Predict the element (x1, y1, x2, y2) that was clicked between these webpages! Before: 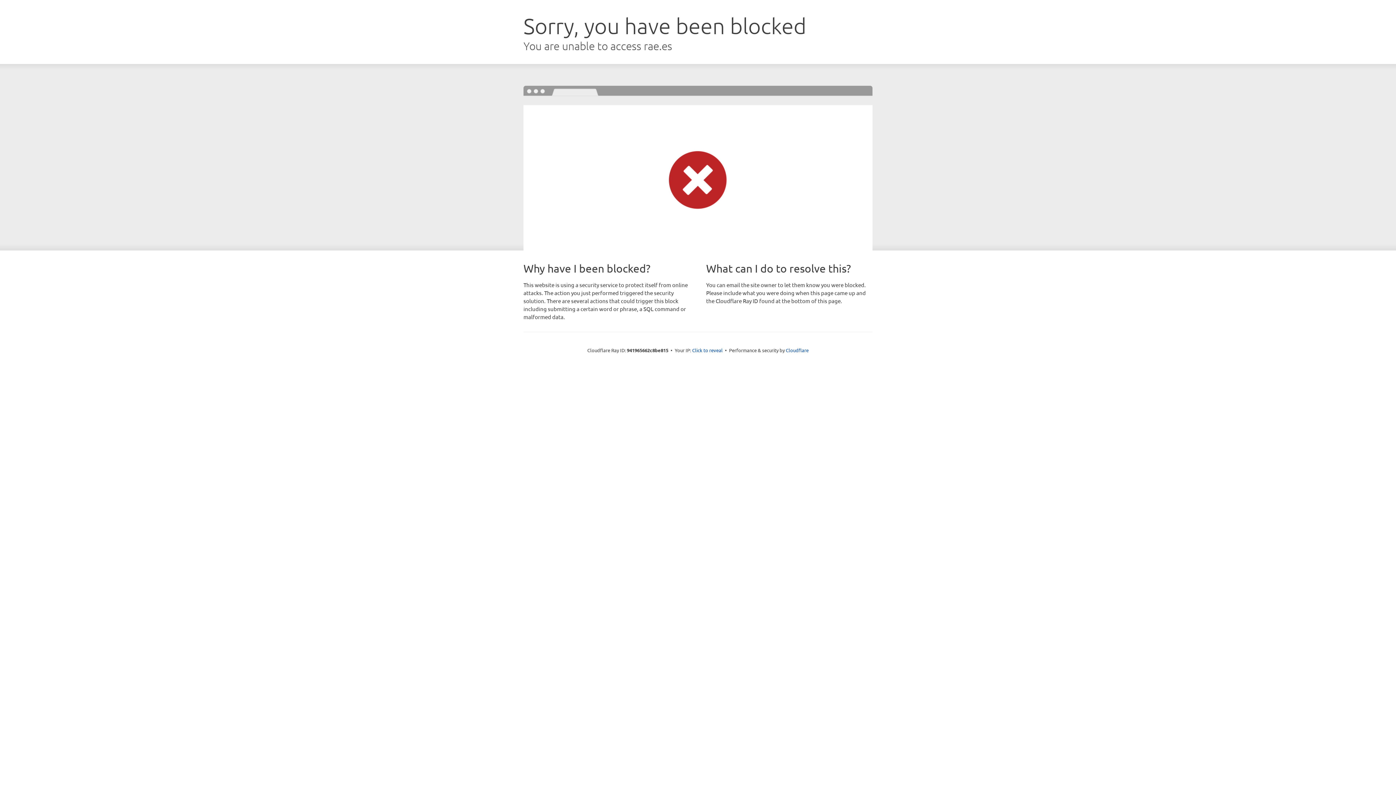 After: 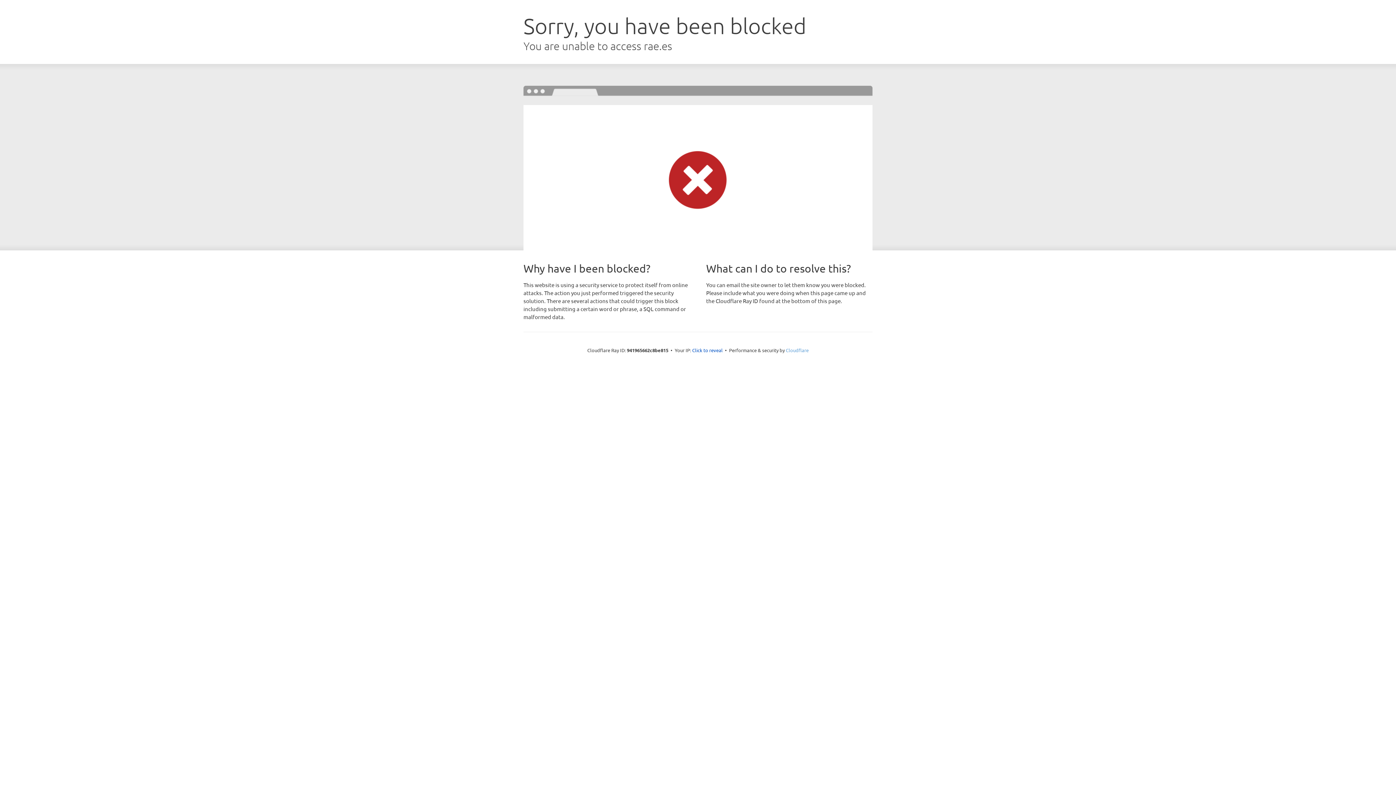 Action: bbox: (786, 347, 808, 353) label: Cloudflare